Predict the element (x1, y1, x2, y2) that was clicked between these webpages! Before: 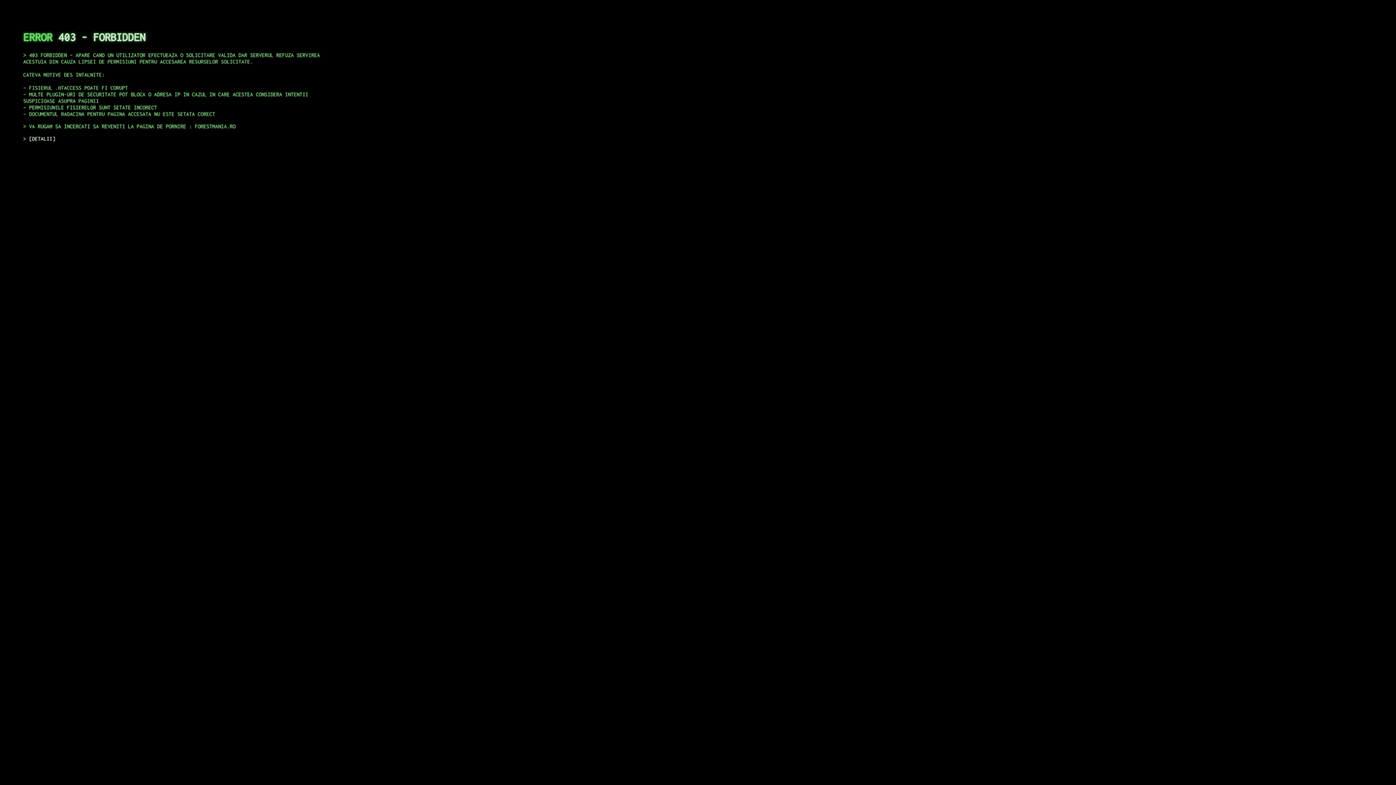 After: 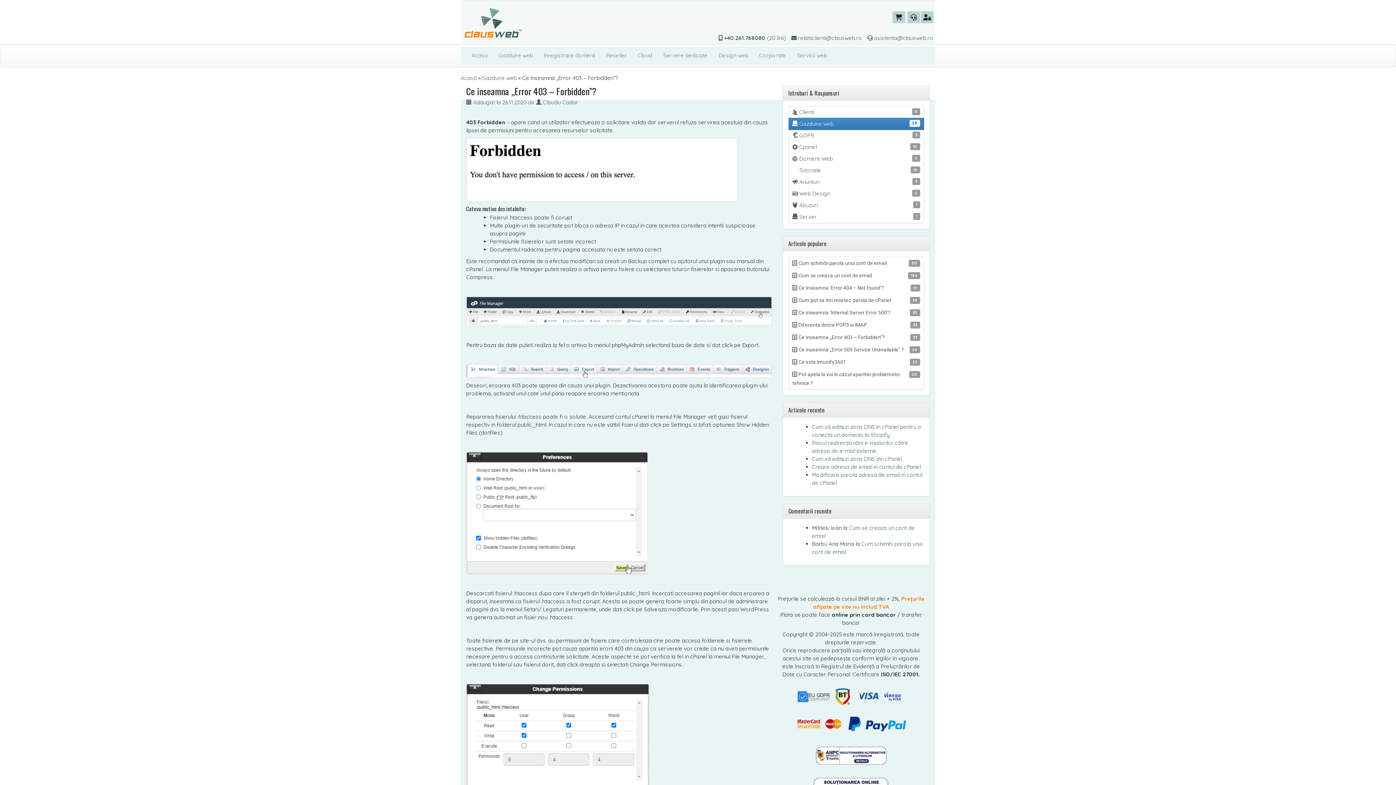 Action: label: DETALII bbox: (29, 135, 55, 141)